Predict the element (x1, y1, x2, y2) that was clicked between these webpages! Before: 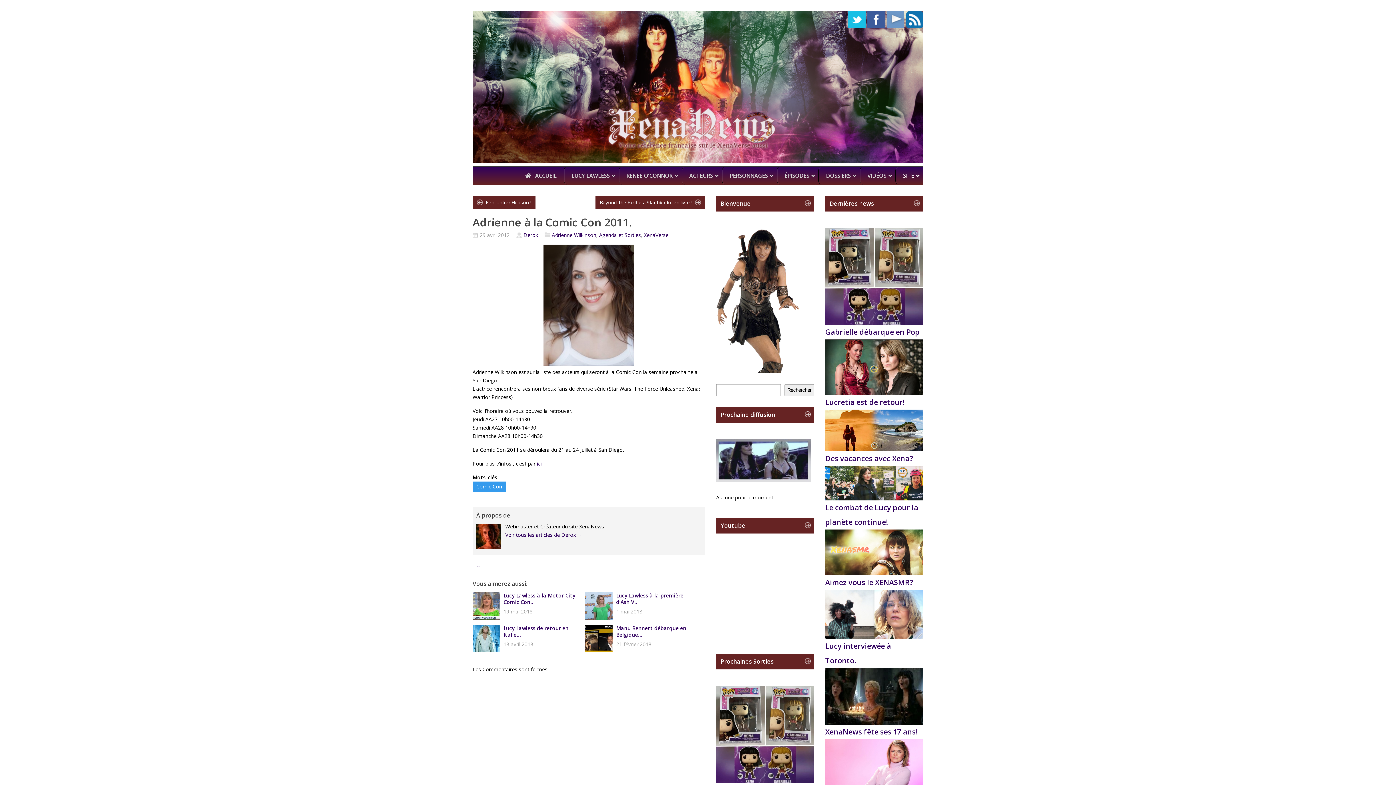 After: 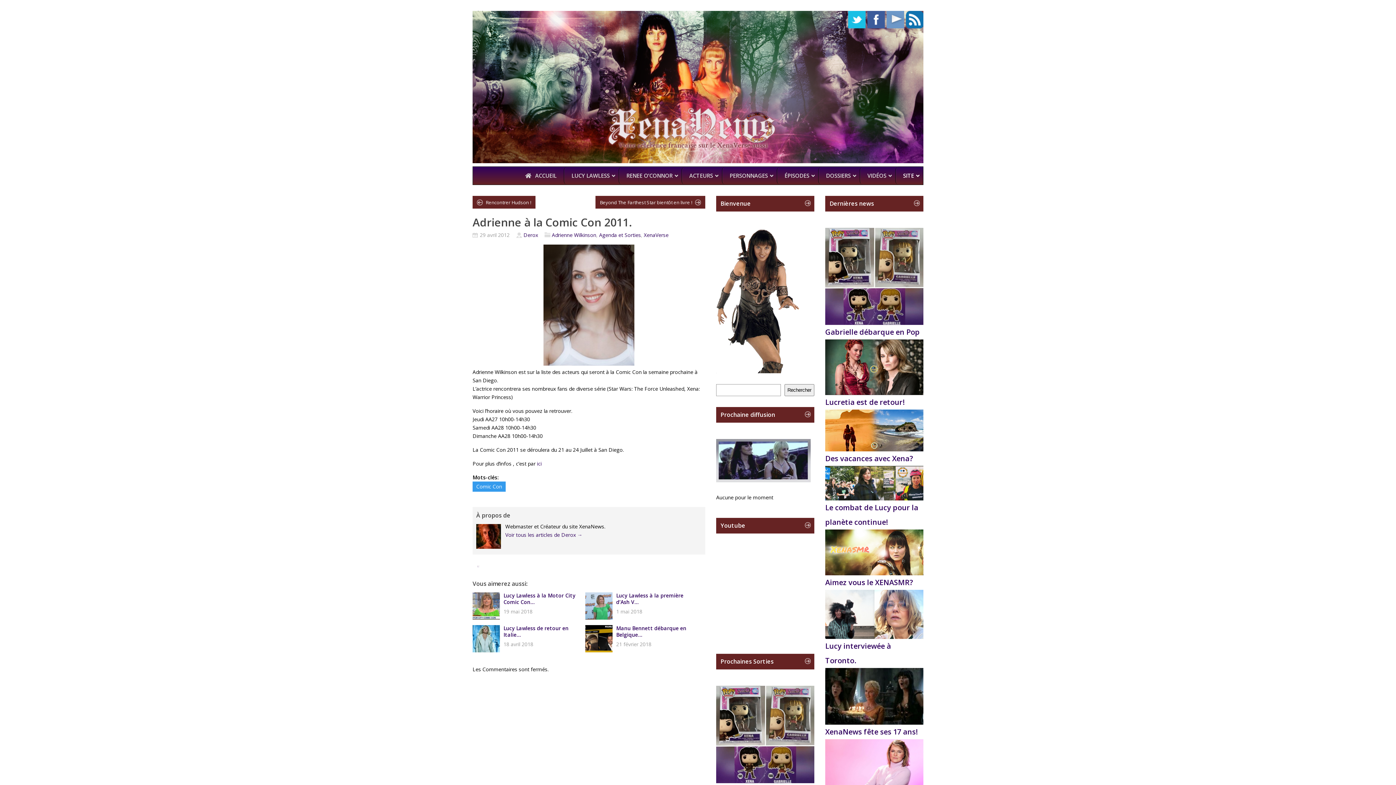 Action: label: Facebook bbox: (477, 565, 479, 566)